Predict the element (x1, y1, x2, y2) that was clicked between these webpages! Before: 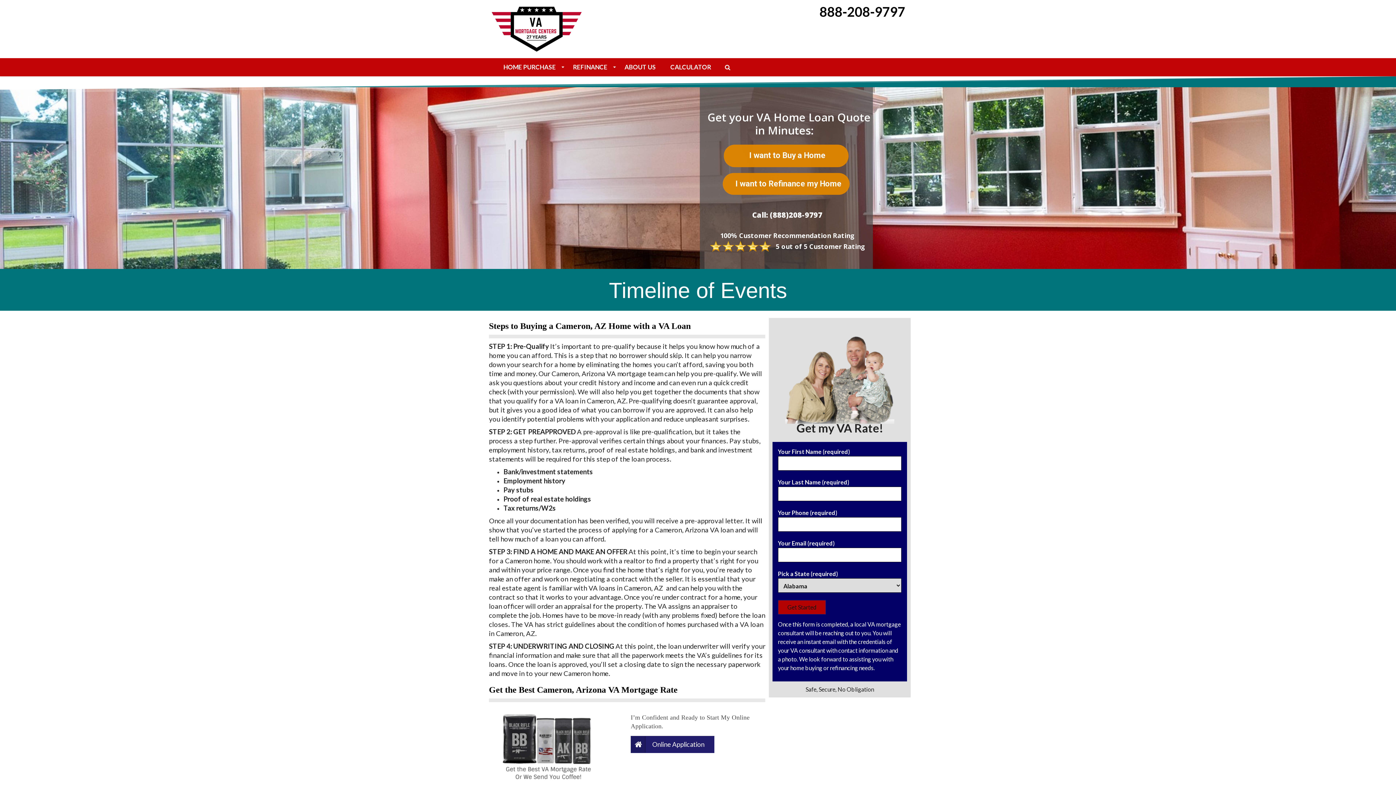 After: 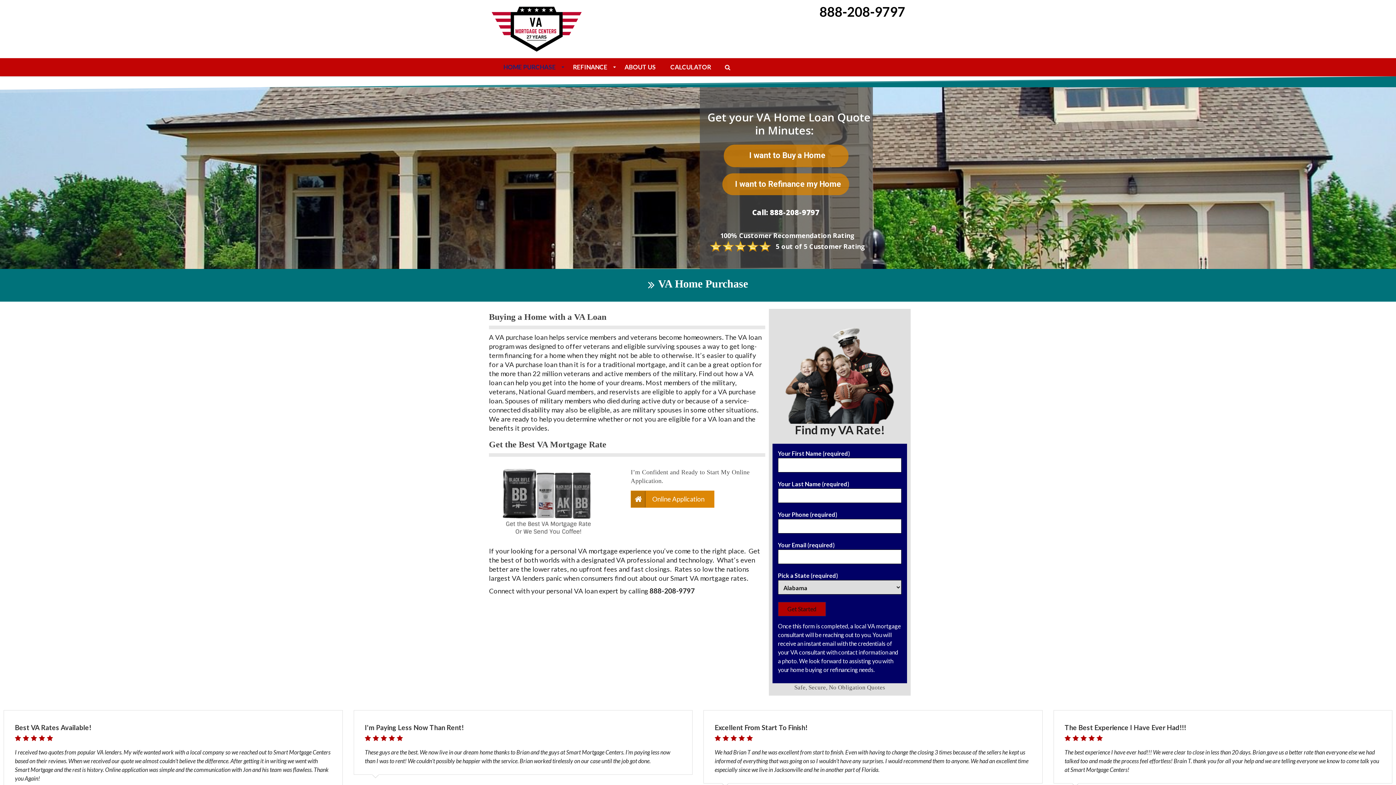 Action: bbox: (496, 58, 563, 76) label: HOME PURCHASE